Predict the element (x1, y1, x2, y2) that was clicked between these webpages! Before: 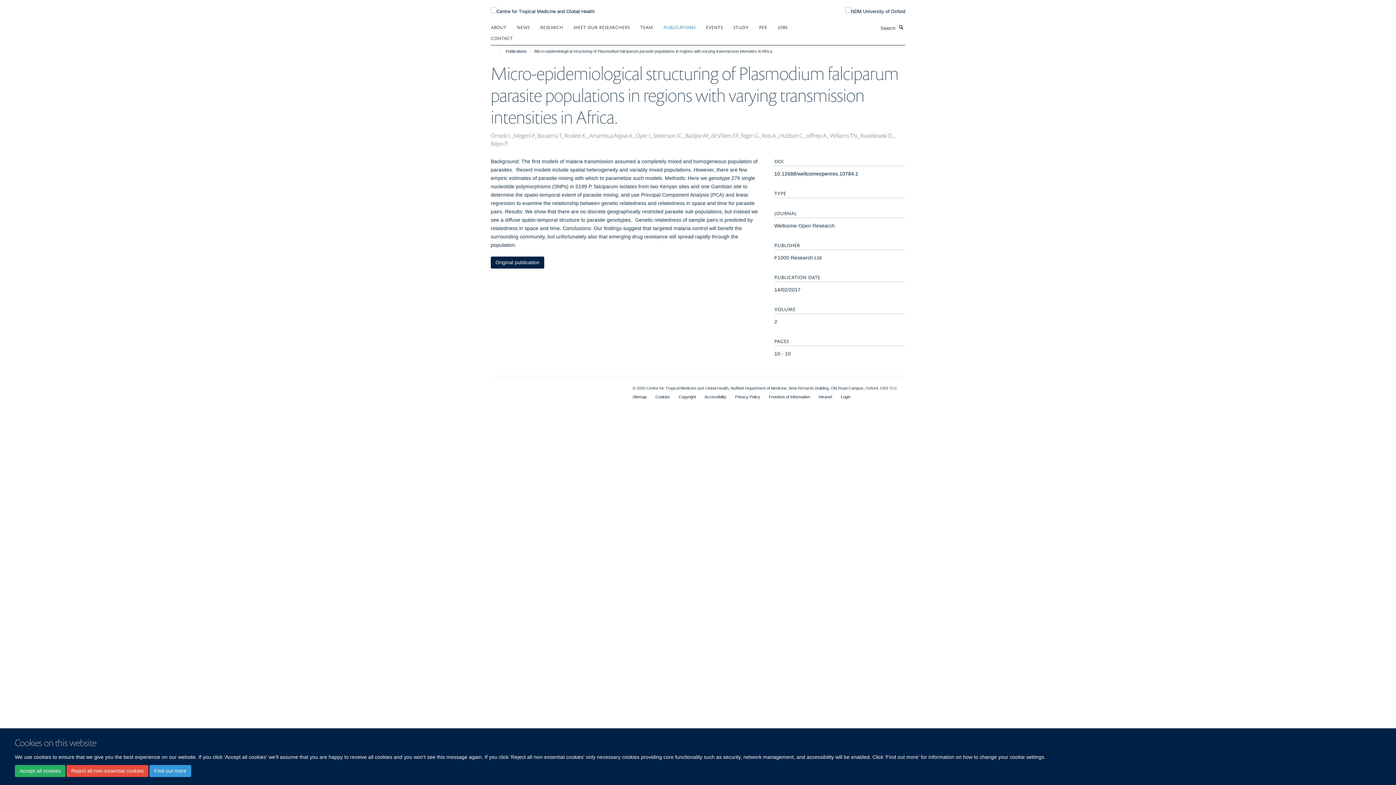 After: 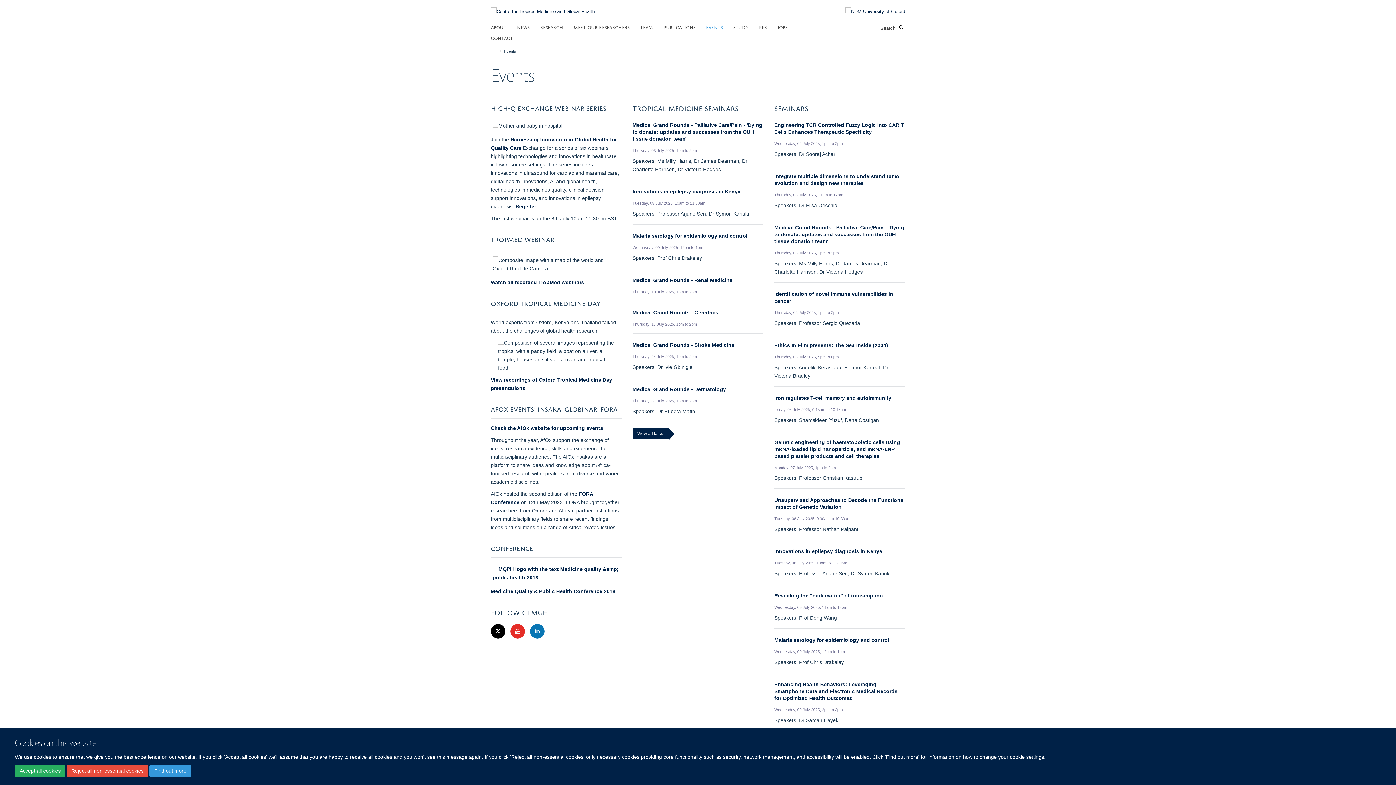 Action: label: EVENTS bbox: (706, 21, 732, 32)